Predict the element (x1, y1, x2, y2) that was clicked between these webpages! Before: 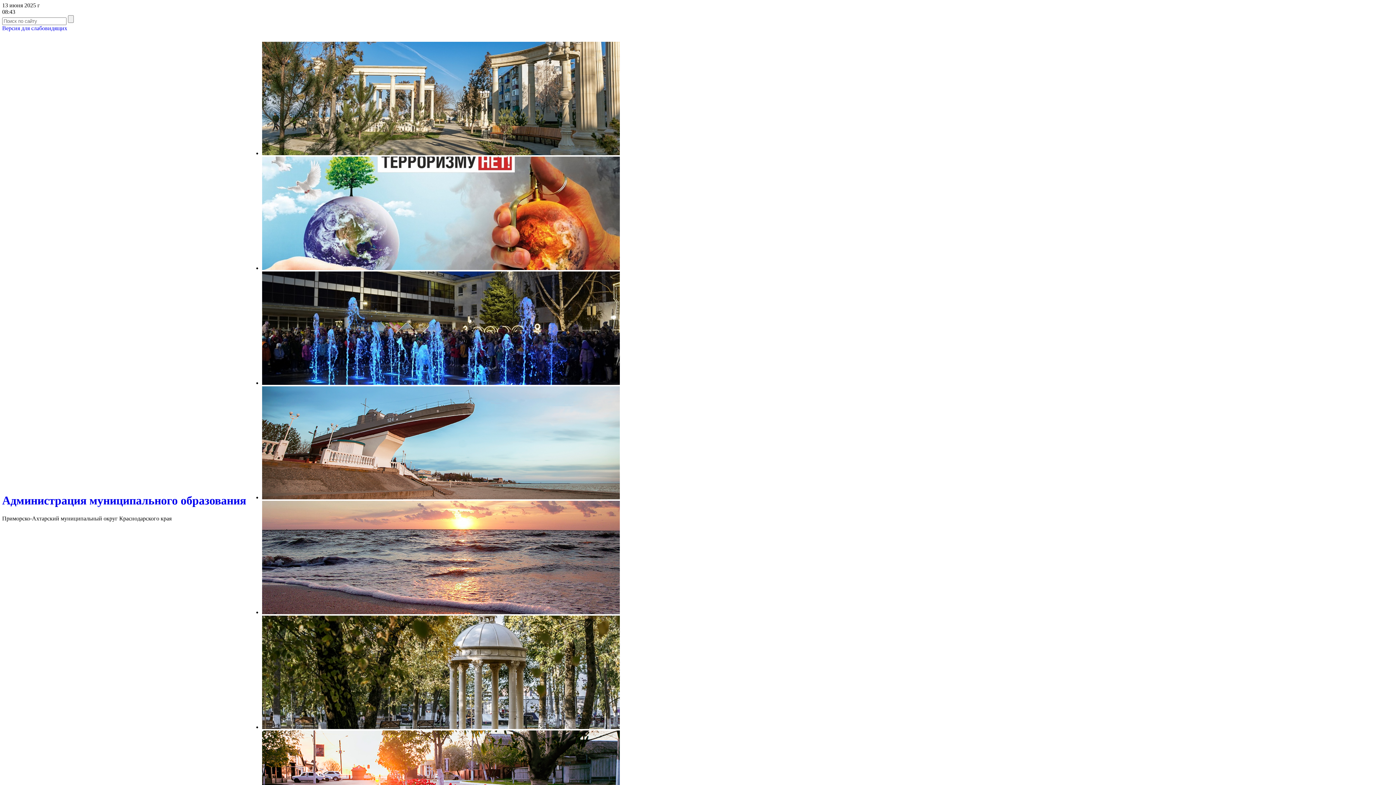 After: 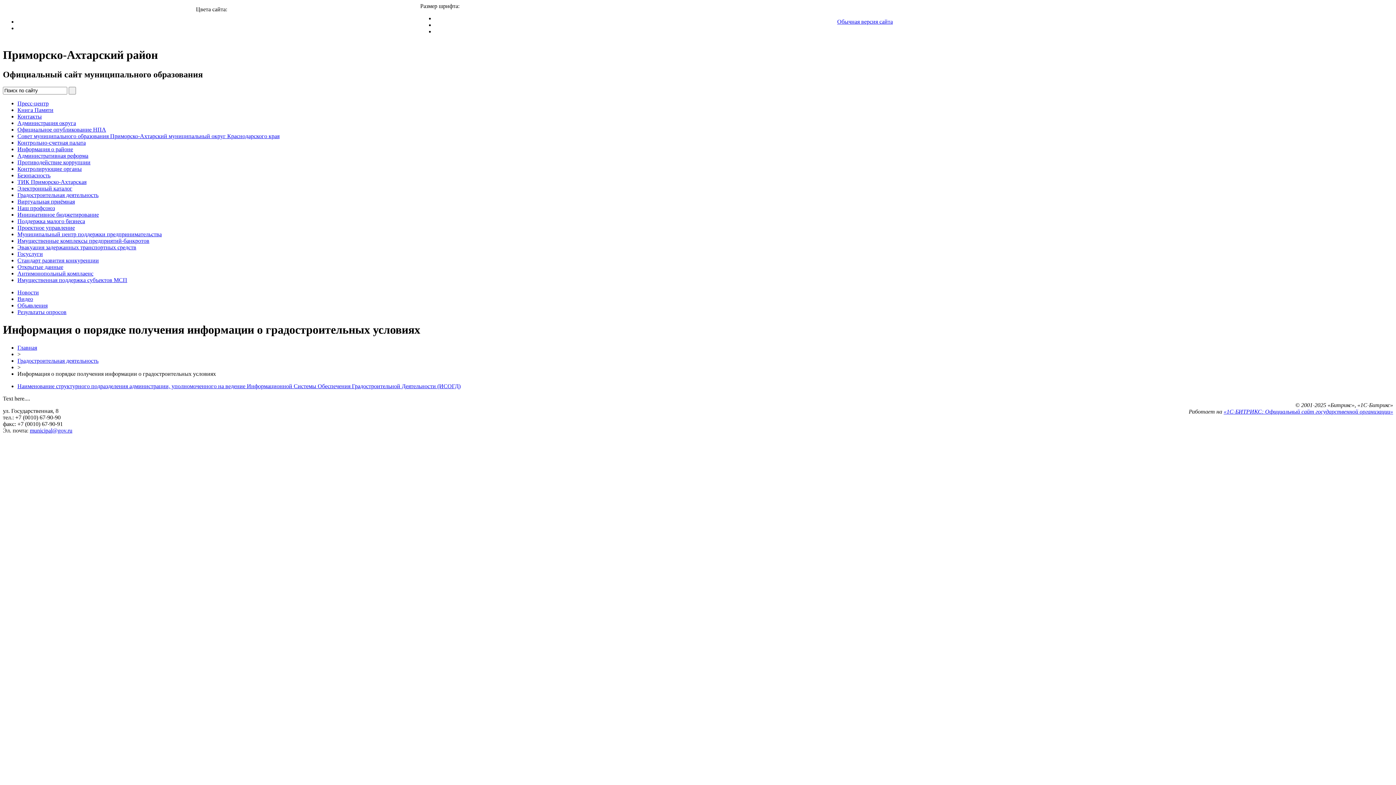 Action: label: Версия для слабовидящих bbox: (2, 25, 67, 31)